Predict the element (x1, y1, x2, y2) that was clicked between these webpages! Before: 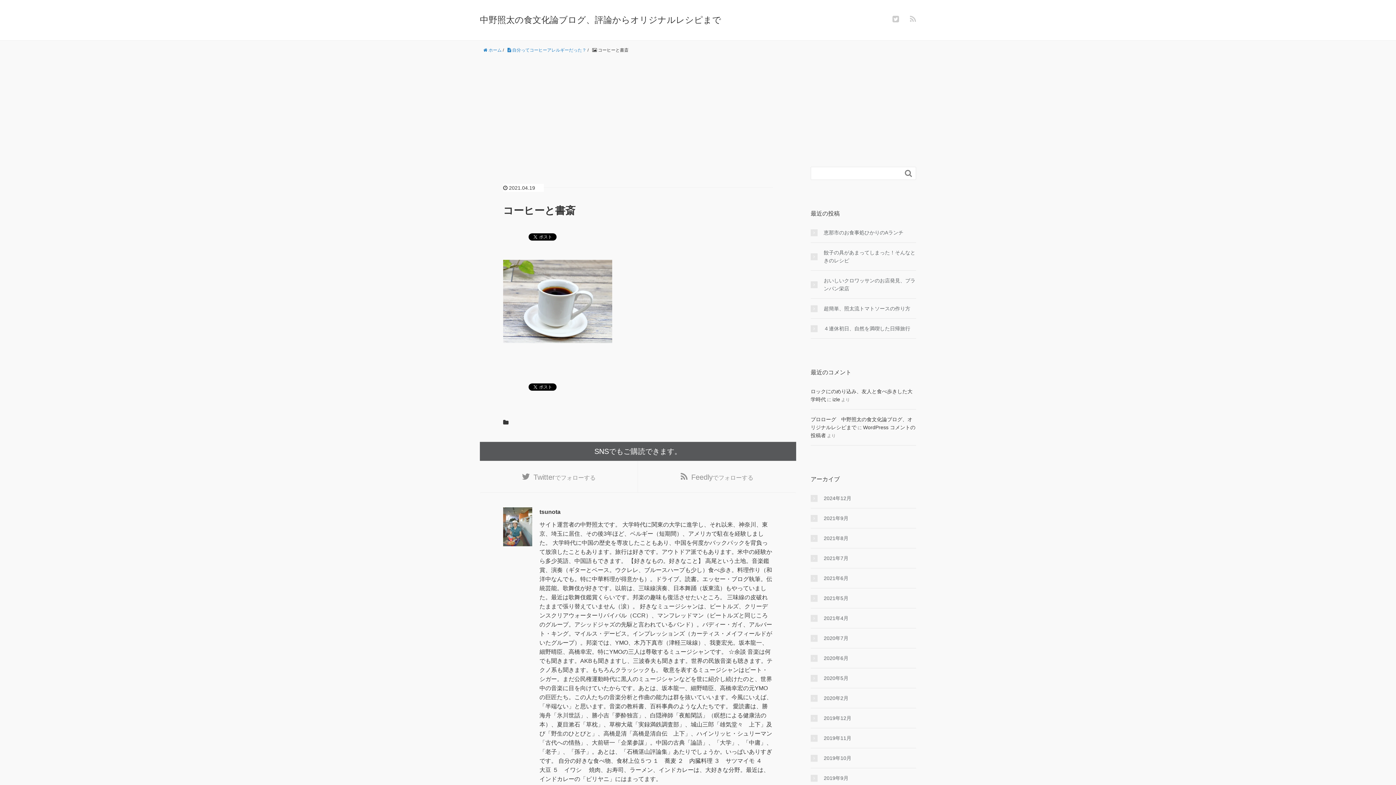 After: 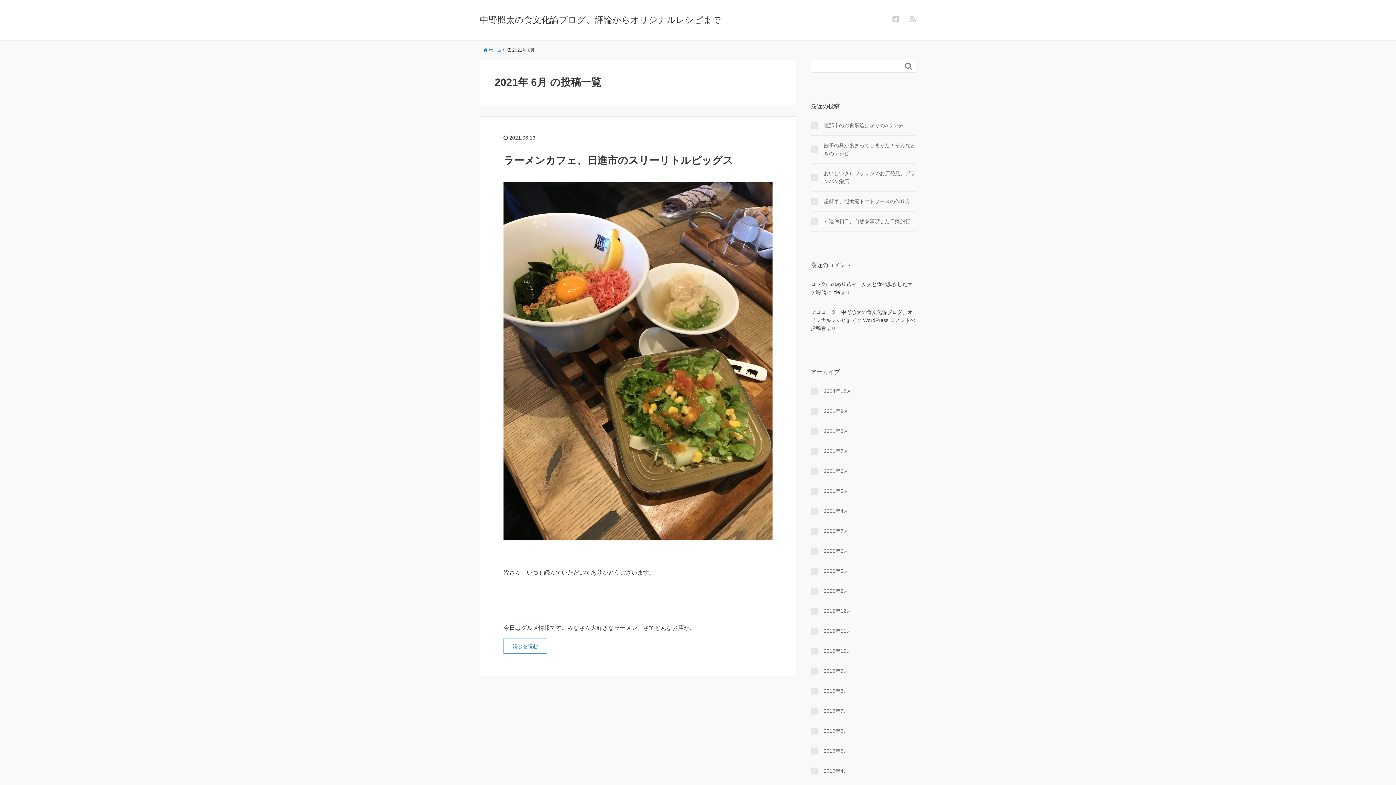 Action: bbox: (810, 574, 916, 582) label: 2021年6月